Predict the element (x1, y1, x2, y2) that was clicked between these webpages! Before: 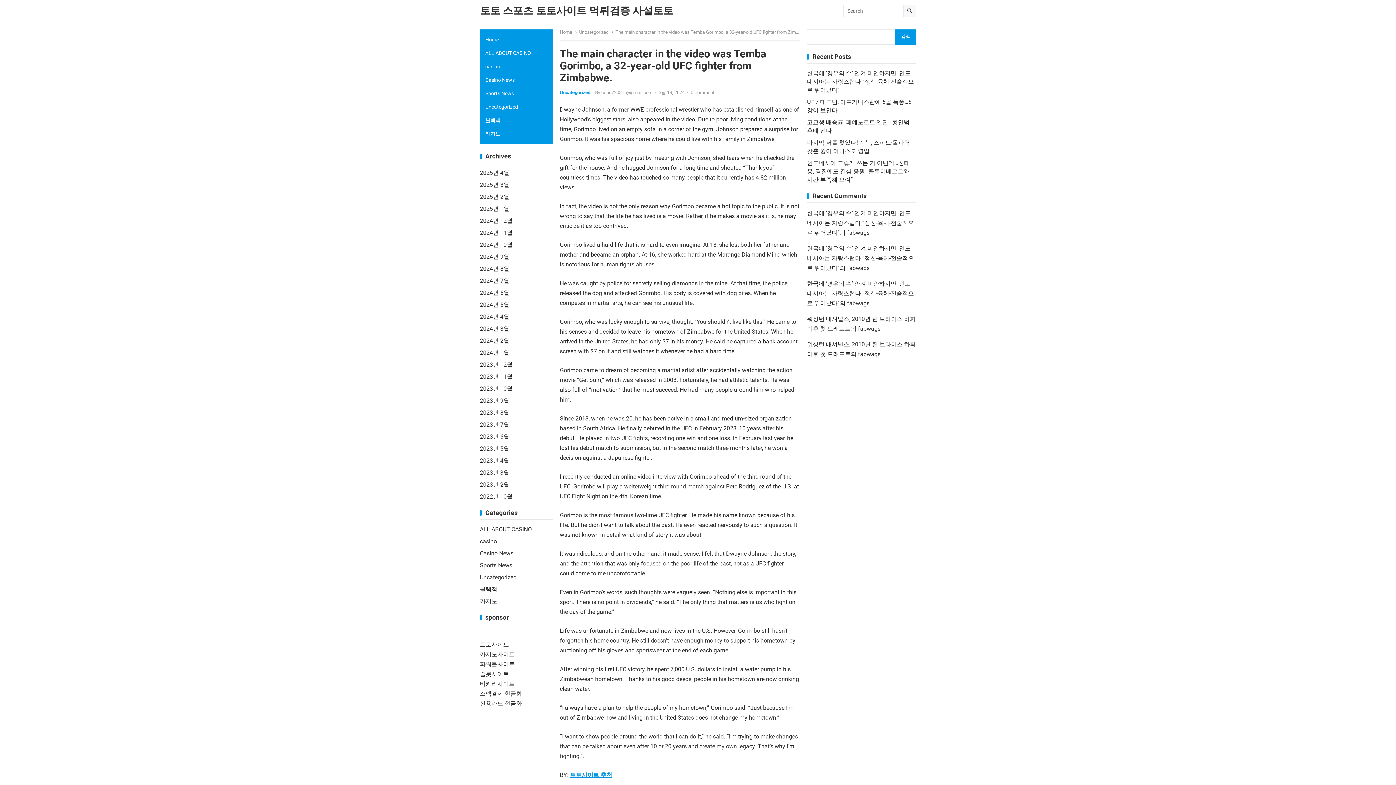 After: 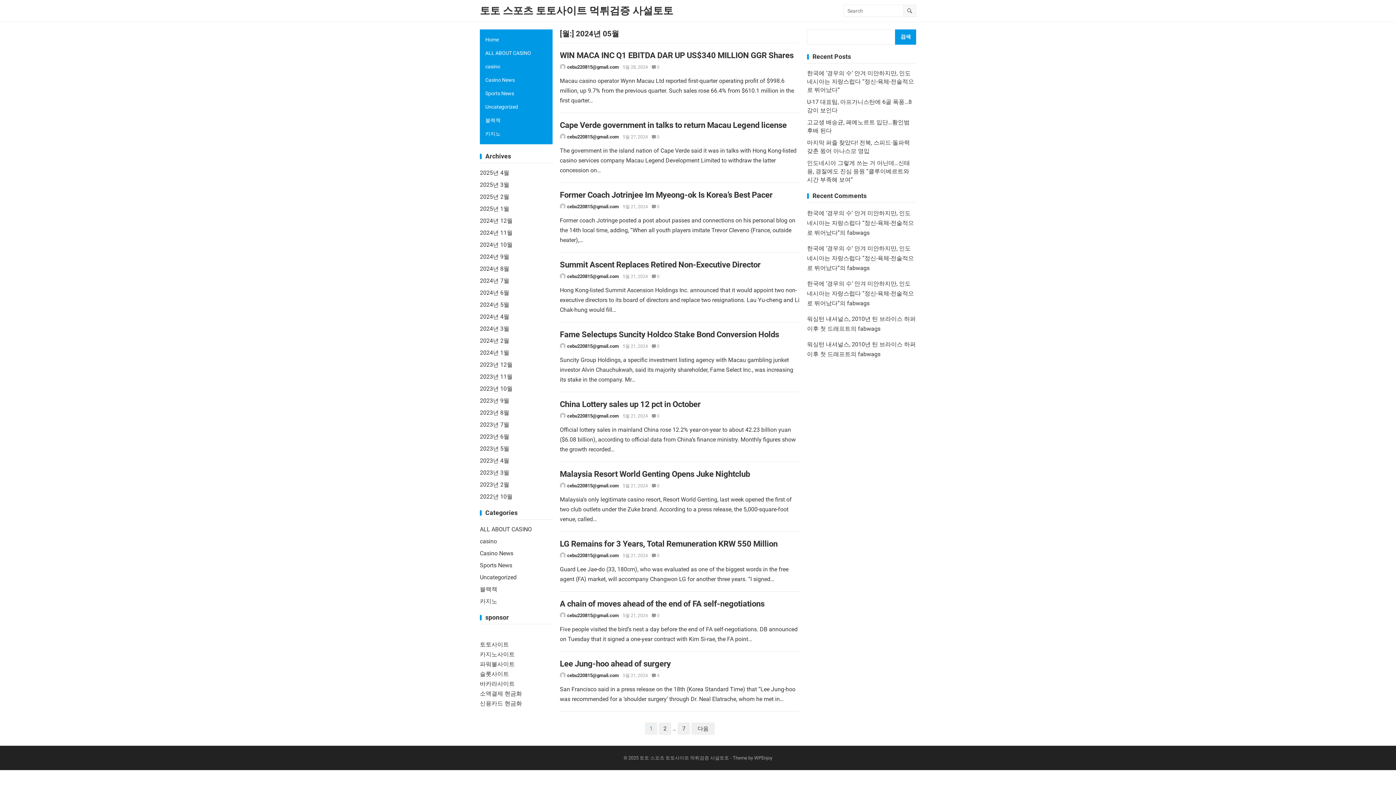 Action: bbox: (480, 301, 509, 308) label: 2024년 5월